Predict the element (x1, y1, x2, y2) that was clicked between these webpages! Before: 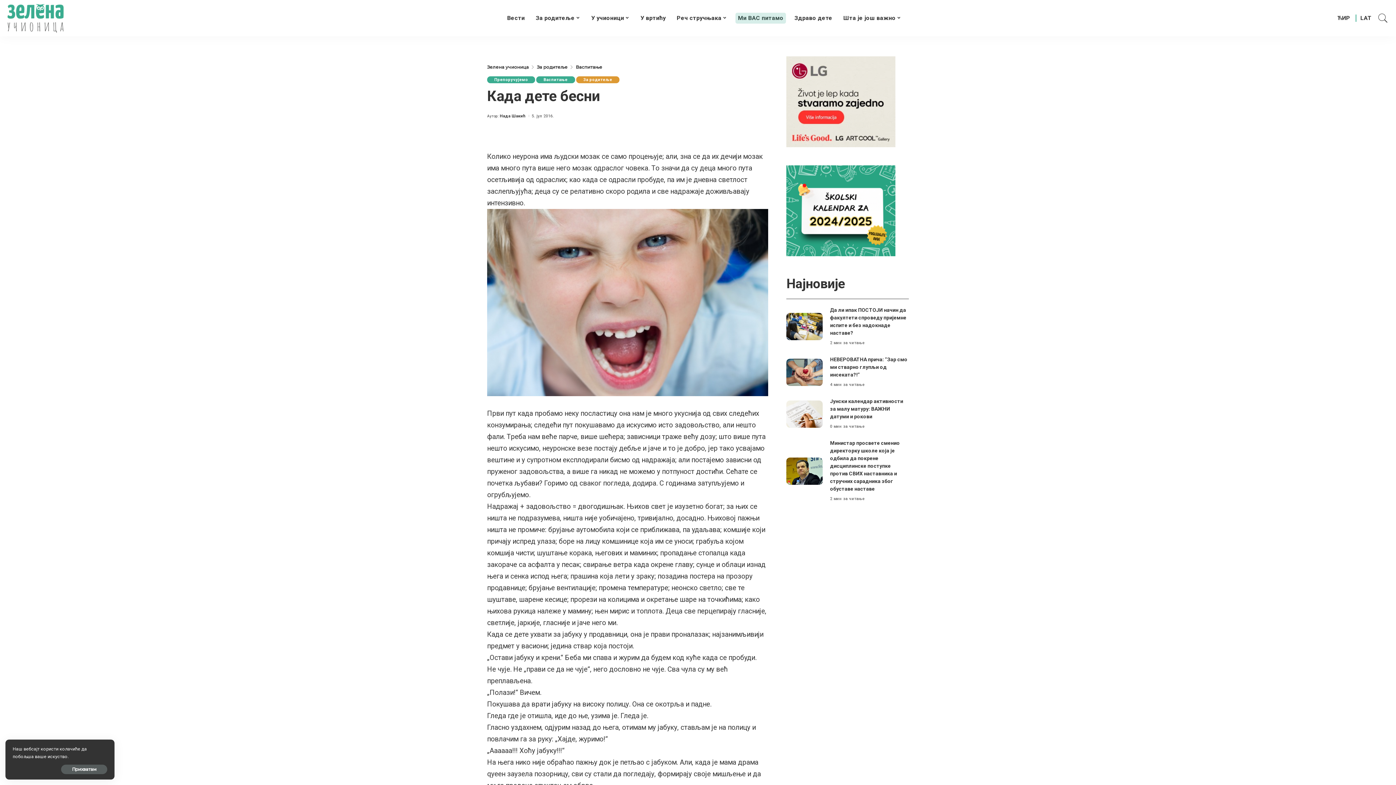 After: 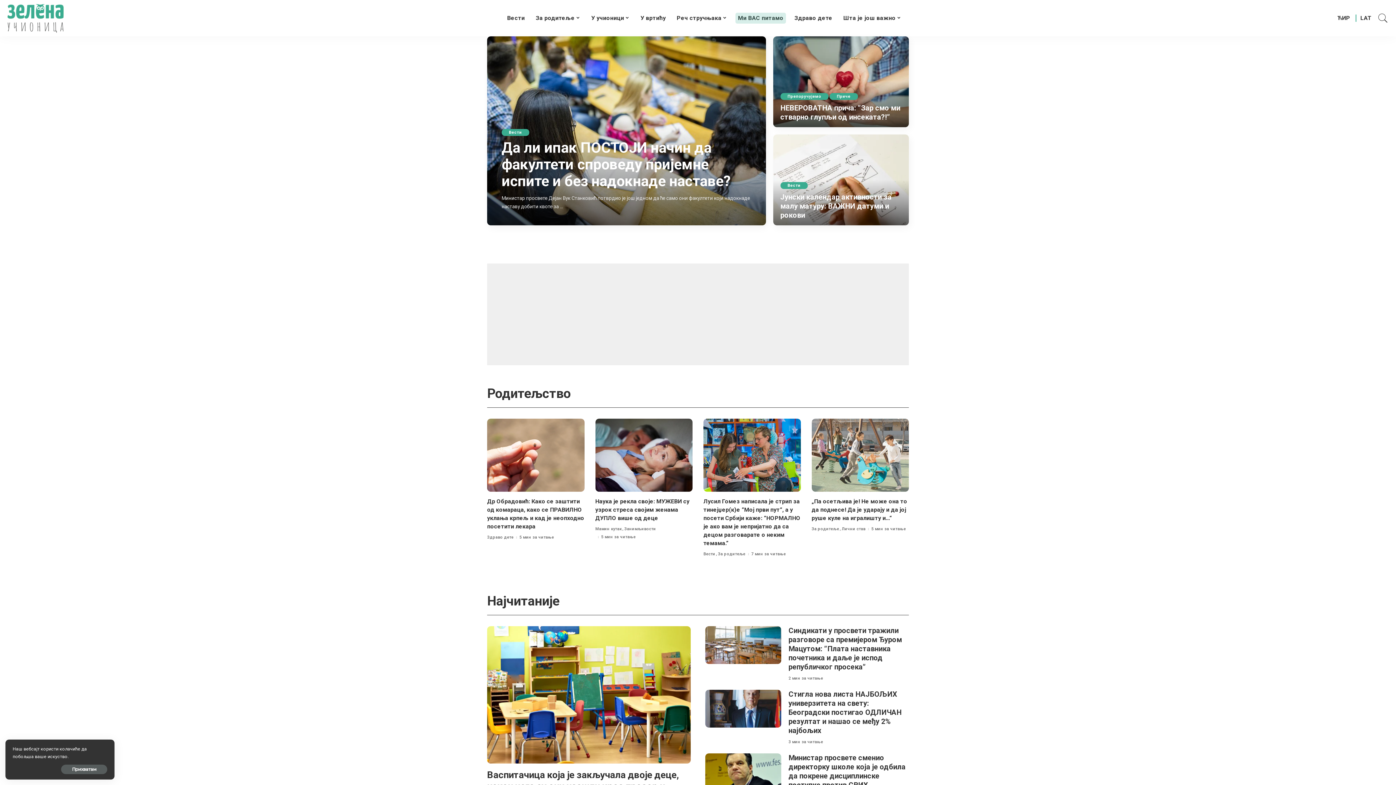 Action: bbox: (7, 3, 63, 32)